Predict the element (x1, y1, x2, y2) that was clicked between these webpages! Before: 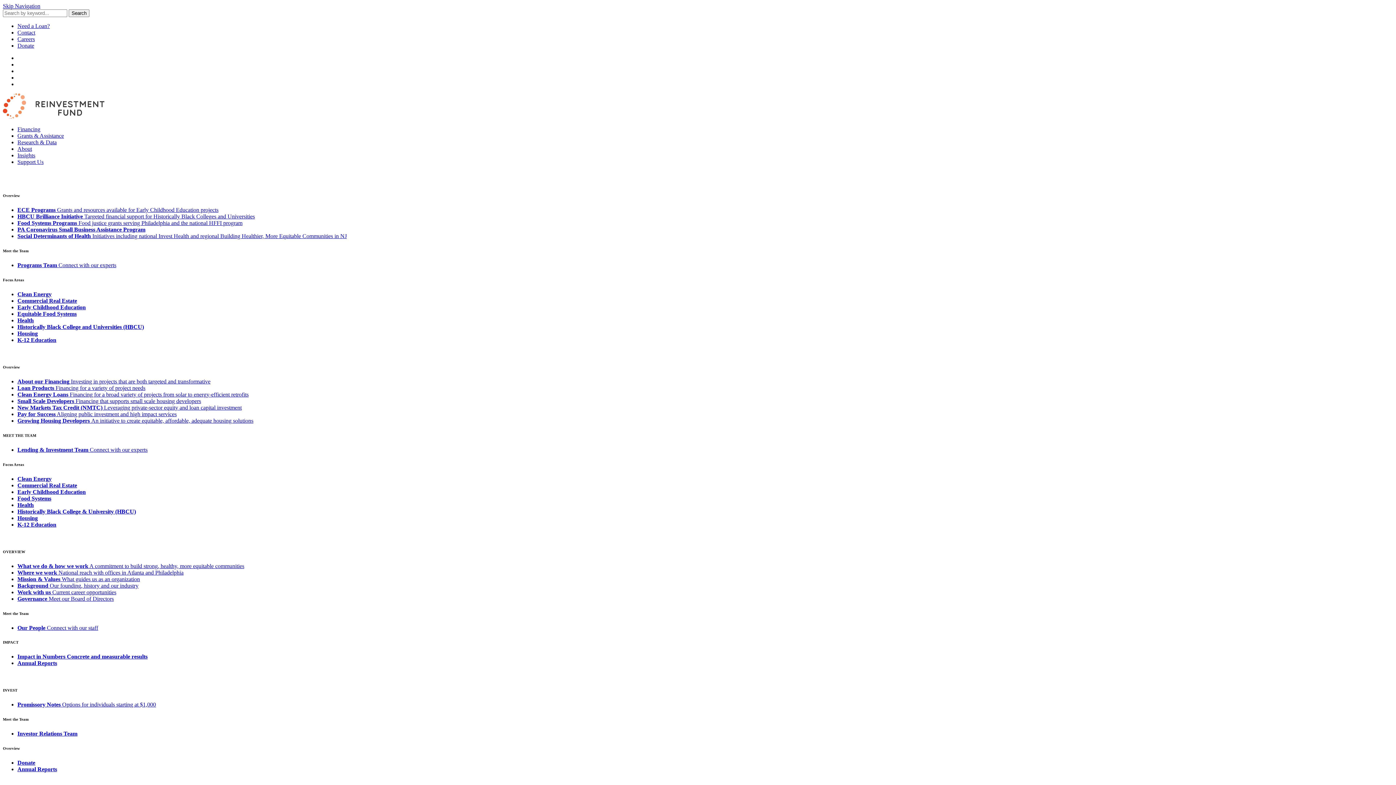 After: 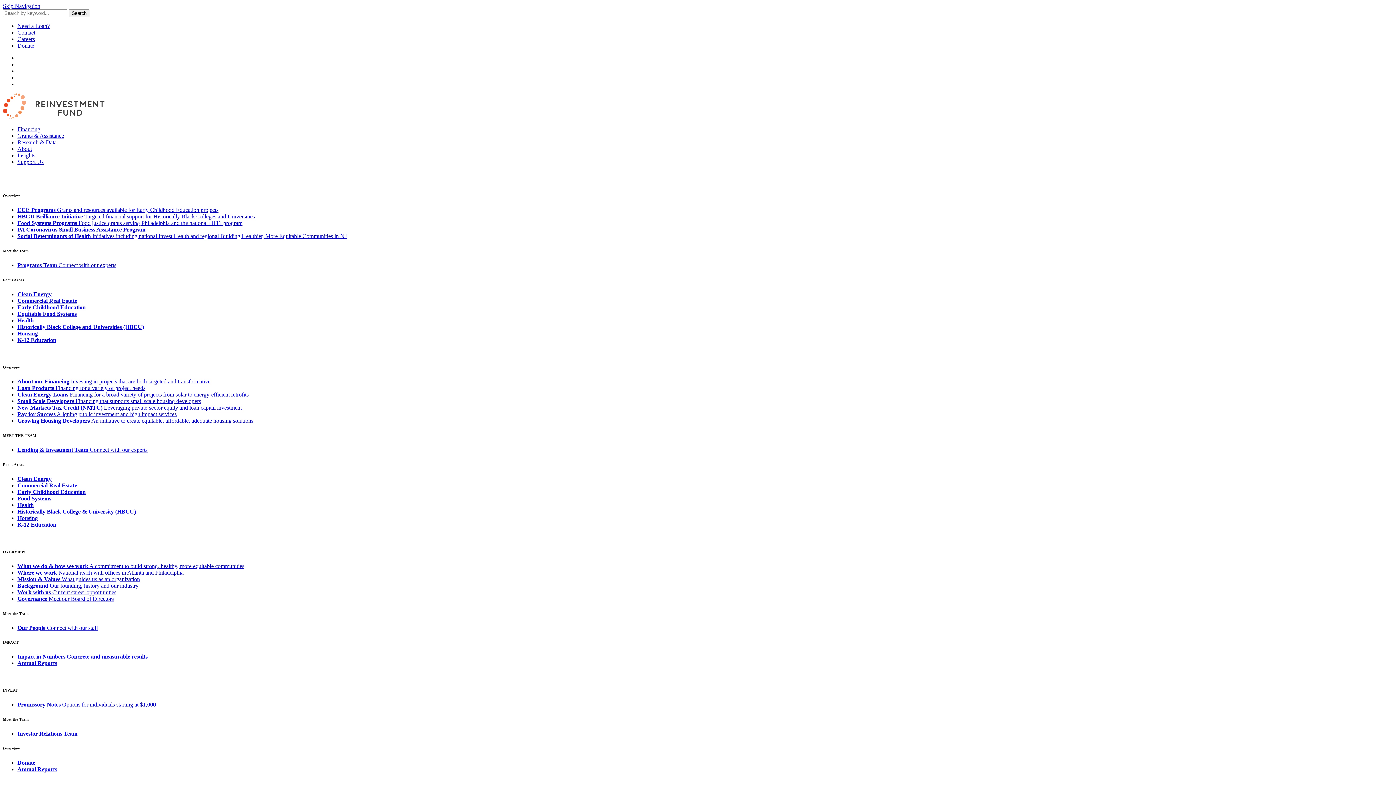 Action: label: Insights bbox: (17, 152, 35, 158)